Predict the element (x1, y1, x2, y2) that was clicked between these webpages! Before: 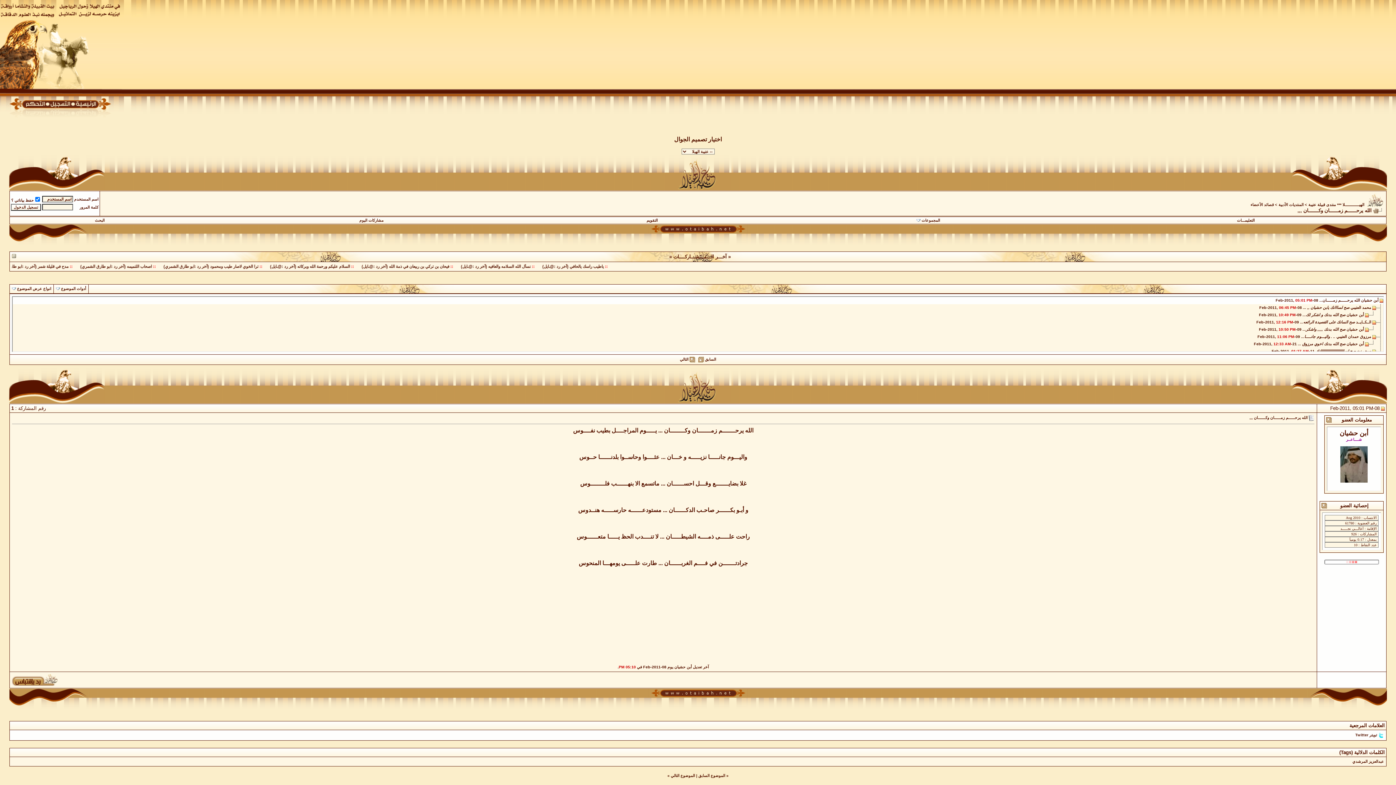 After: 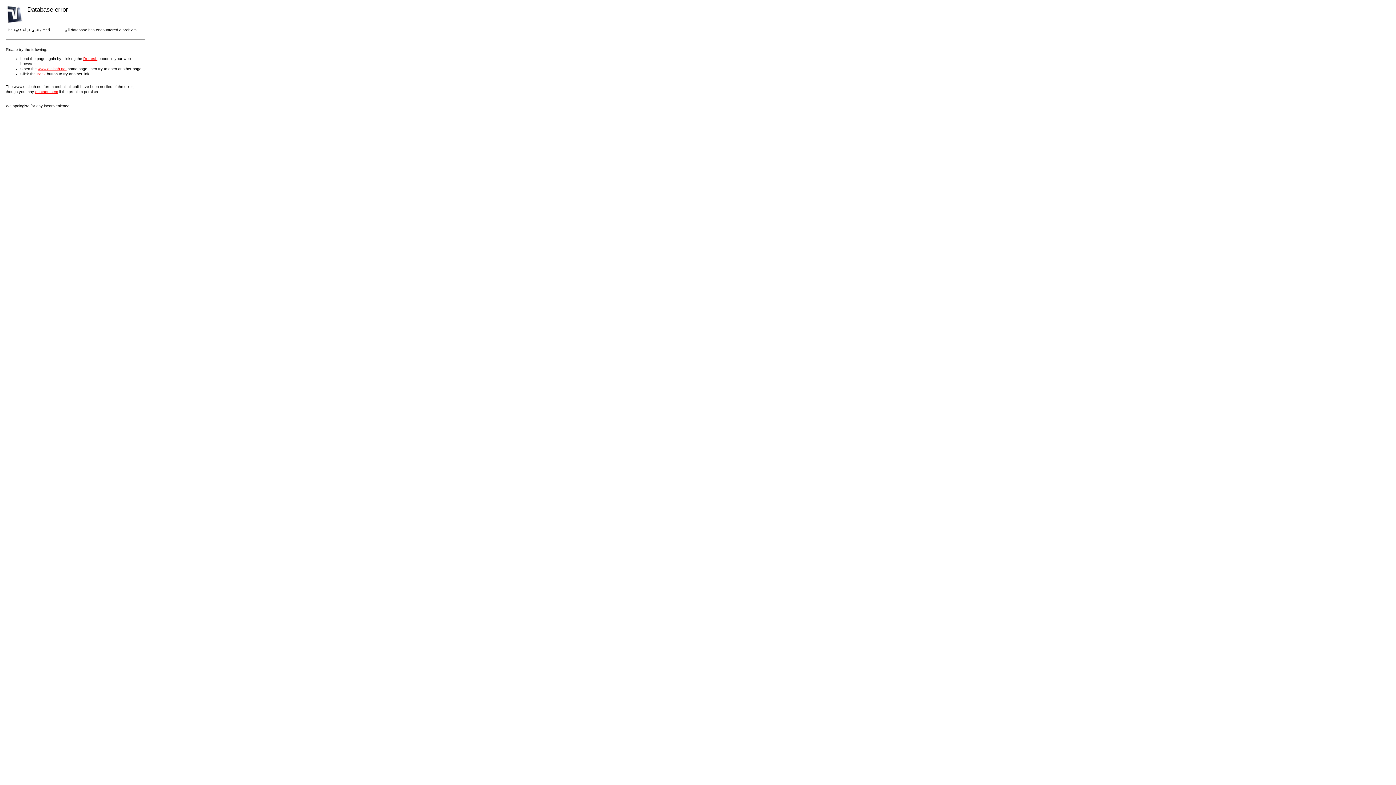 Action: label: مشاركات اليوم bbox: (359, 218, 383, 222)